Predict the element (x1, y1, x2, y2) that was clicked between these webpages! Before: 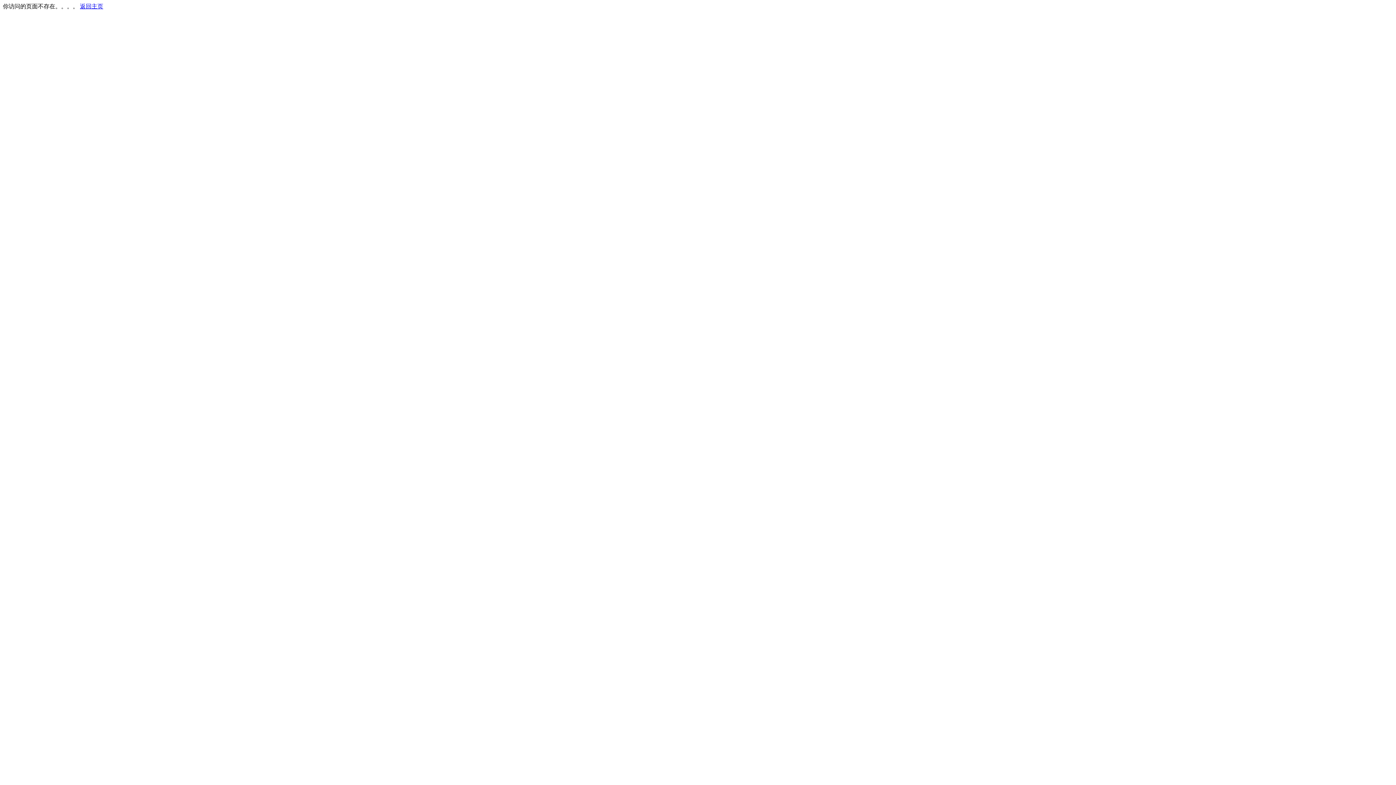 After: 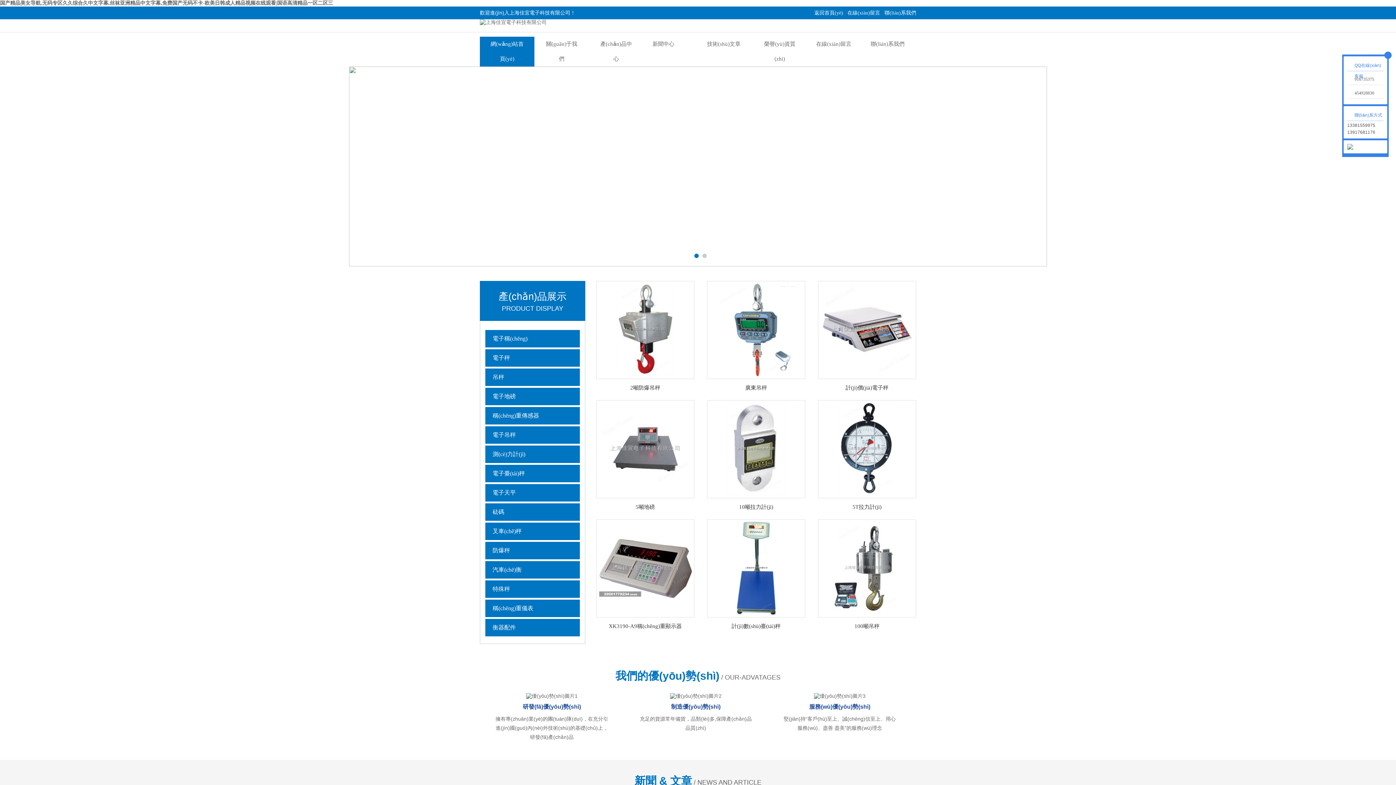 Action: bbox: (80, 3, 103, 9) label: 返回主页